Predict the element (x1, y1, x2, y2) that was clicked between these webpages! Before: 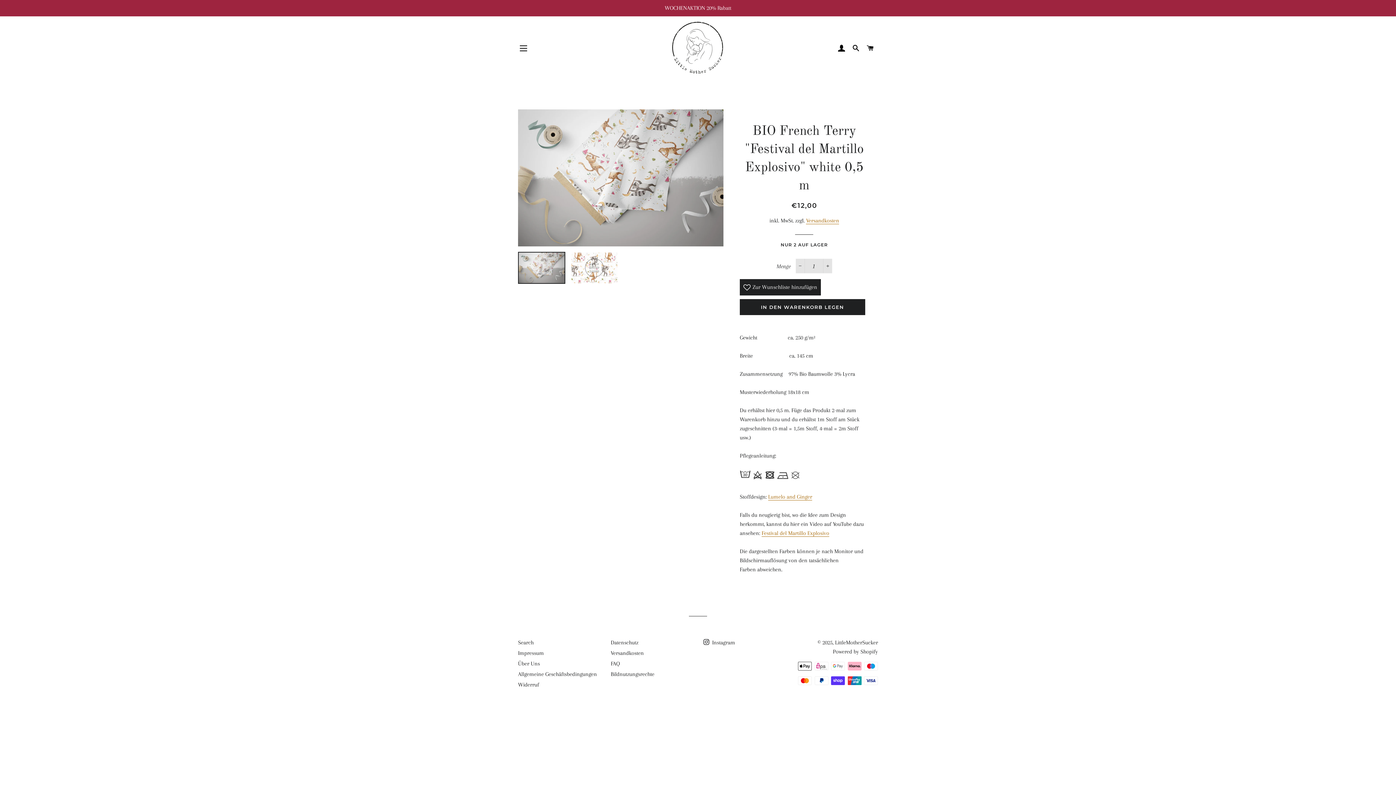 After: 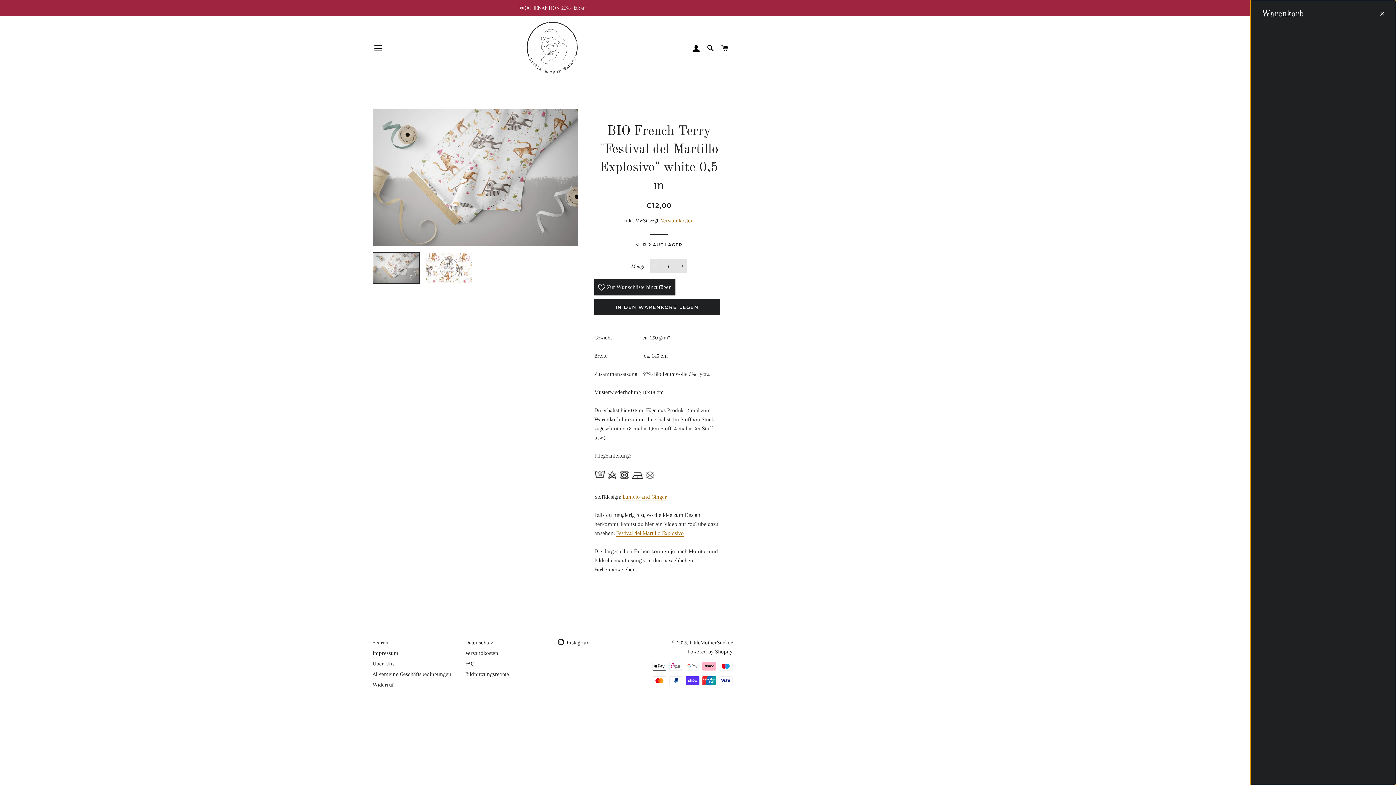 Action: label: WARENKORB bbox: (864, 37, 877, 59)